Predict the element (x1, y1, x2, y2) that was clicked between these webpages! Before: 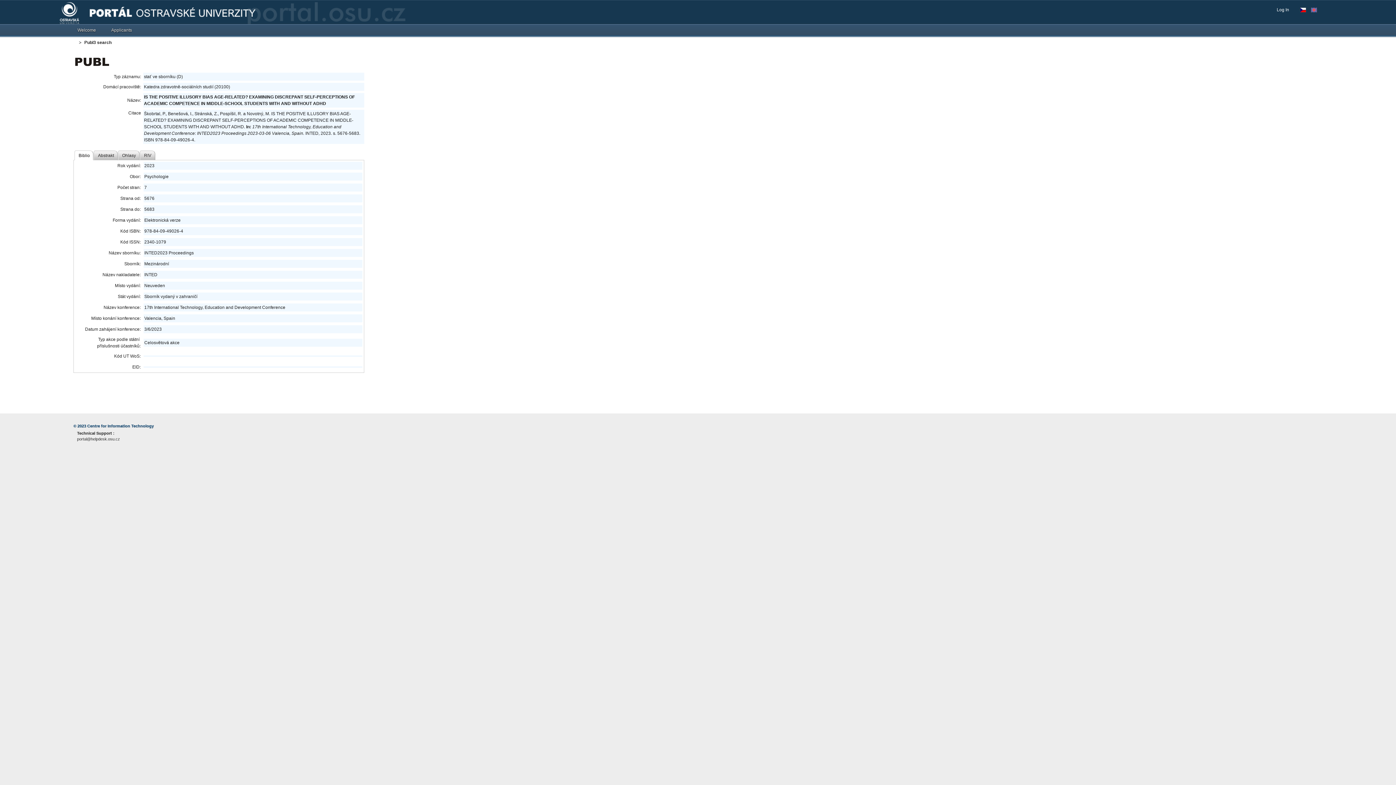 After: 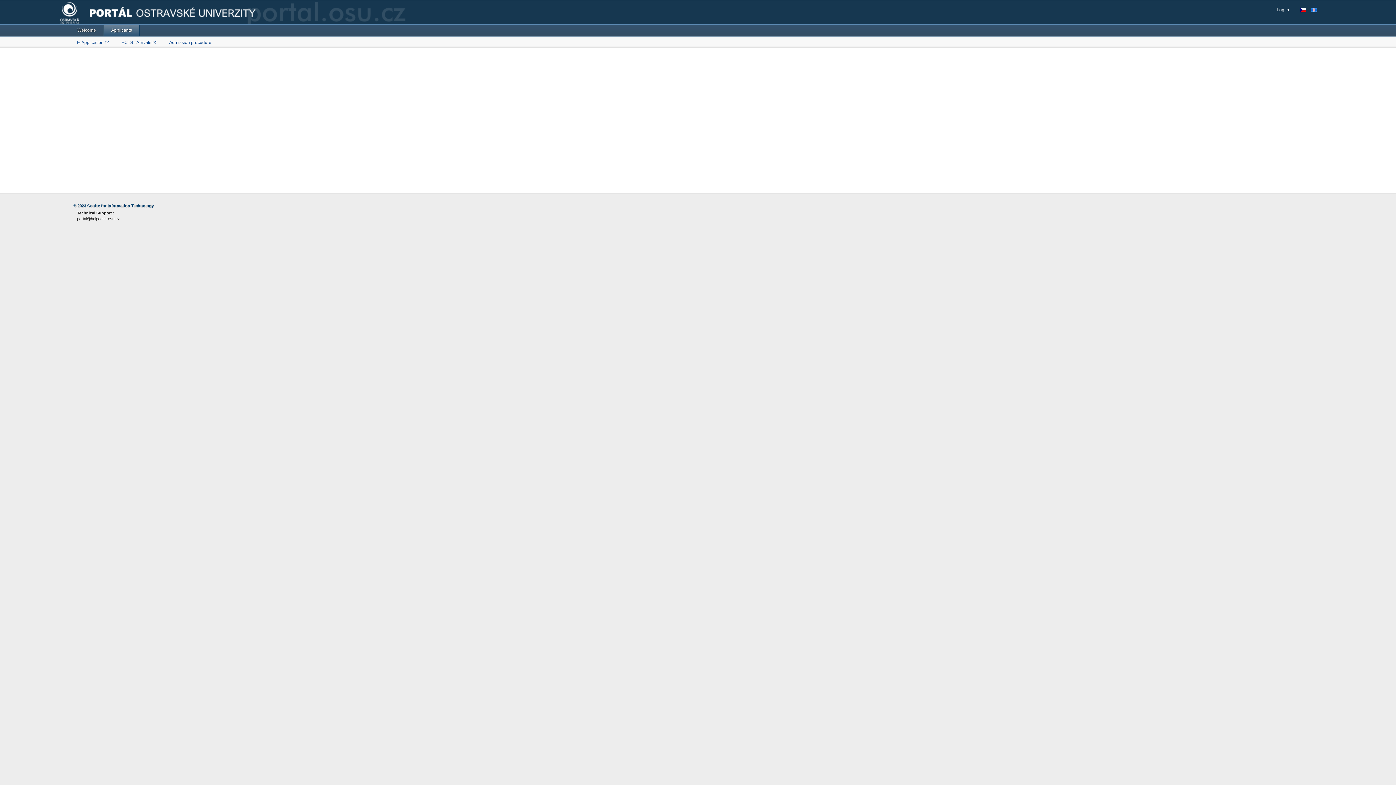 Action: label: Applicants bbox: (103, 24, 139, 35)